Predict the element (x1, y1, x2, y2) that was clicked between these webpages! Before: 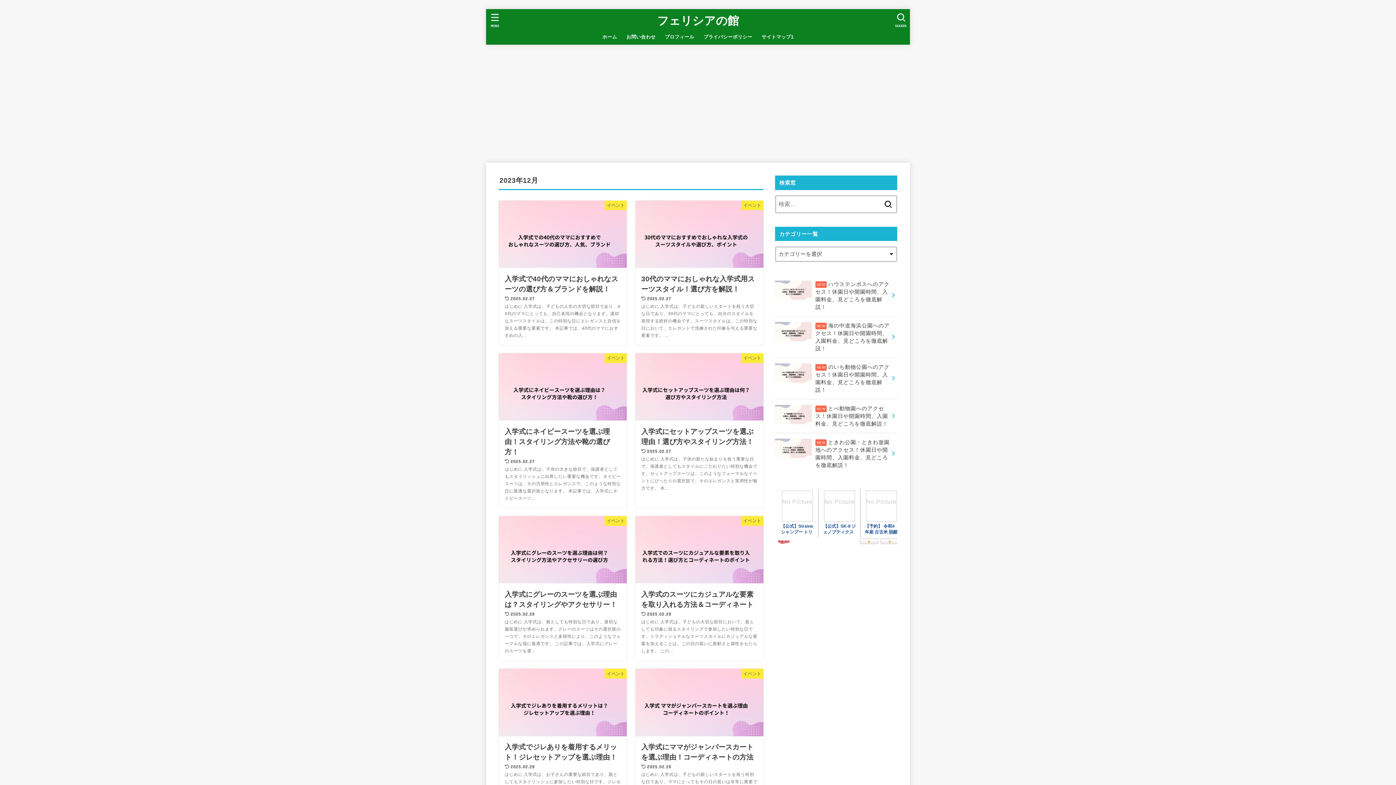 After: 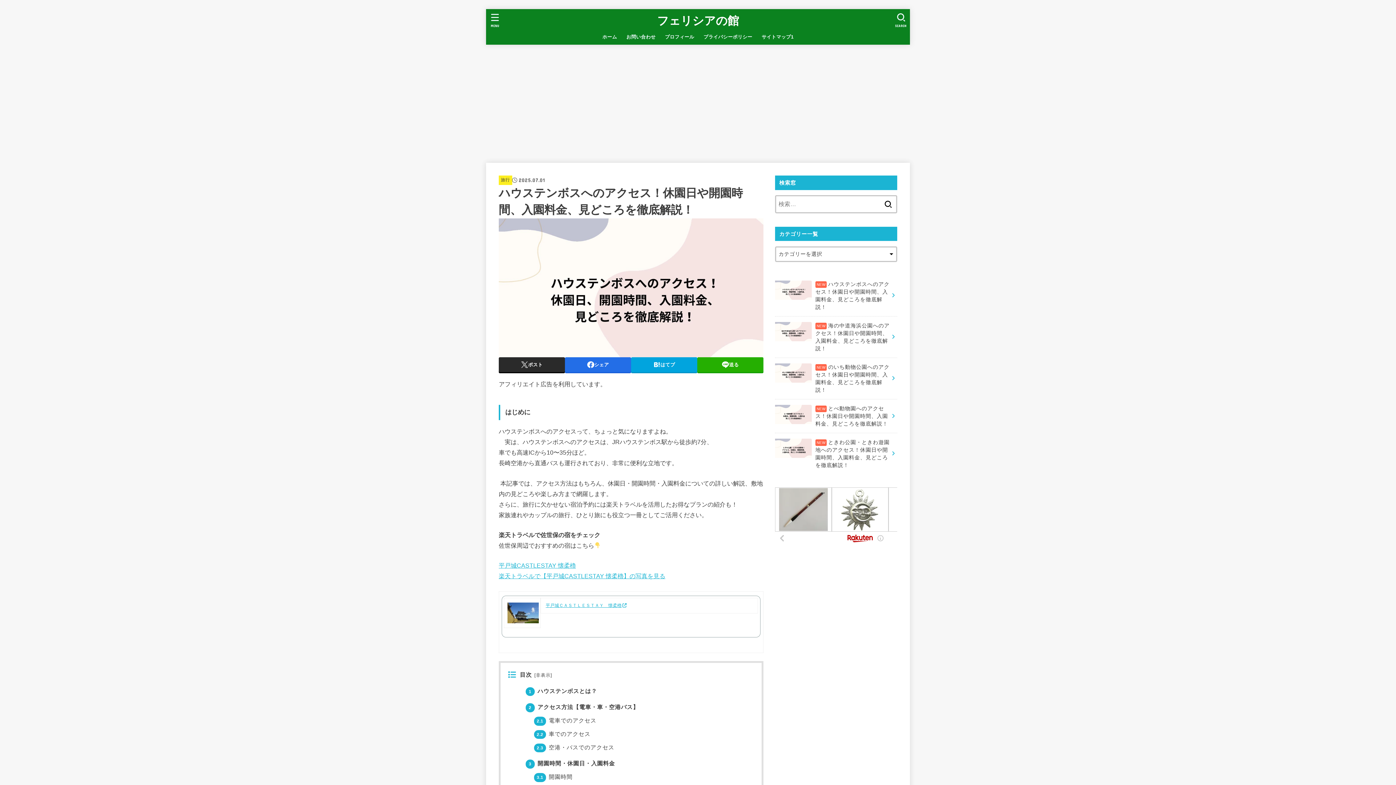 Action: label: ハウステンボスへのアクセス！休園日や開園時間、入園料金、見どころを徹底解説！ bbox: (775, 275, 897, 316)